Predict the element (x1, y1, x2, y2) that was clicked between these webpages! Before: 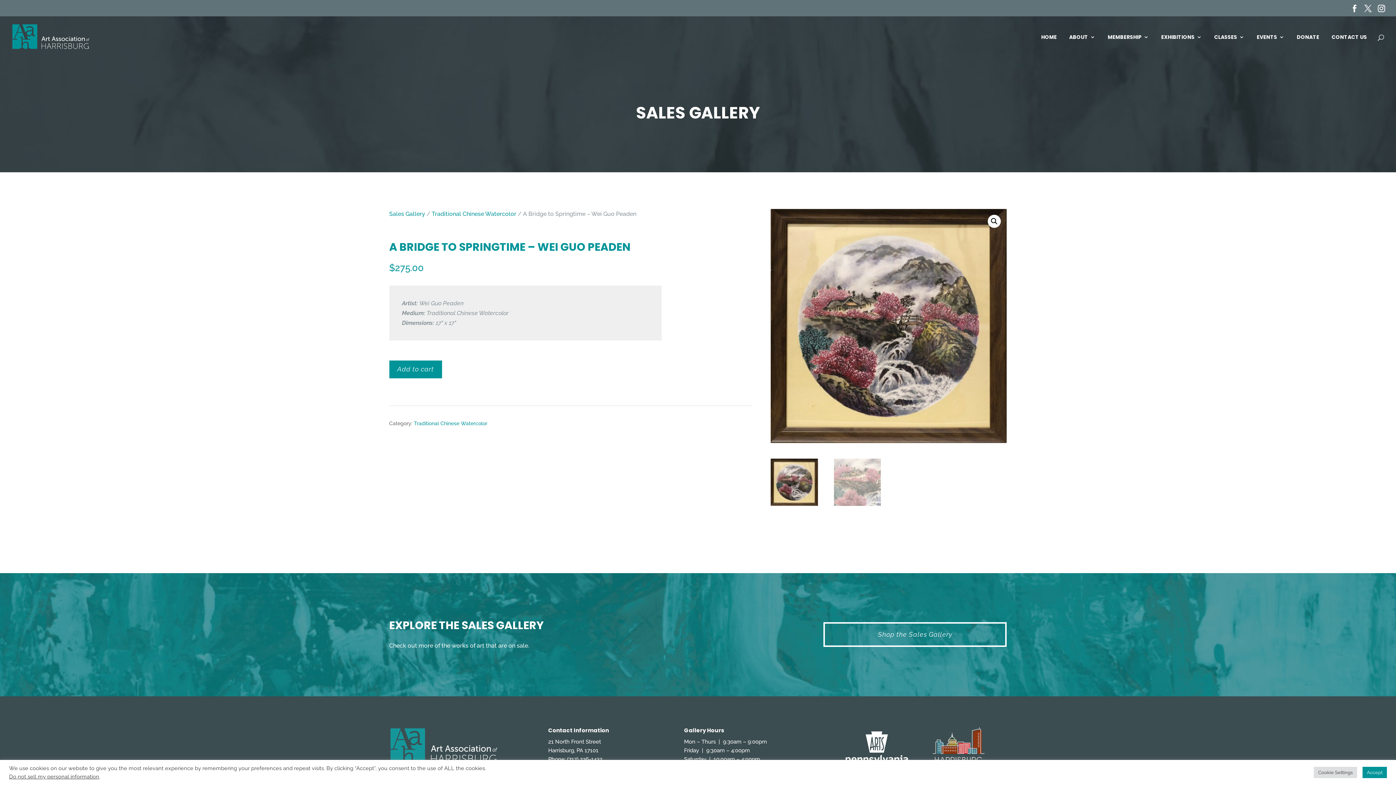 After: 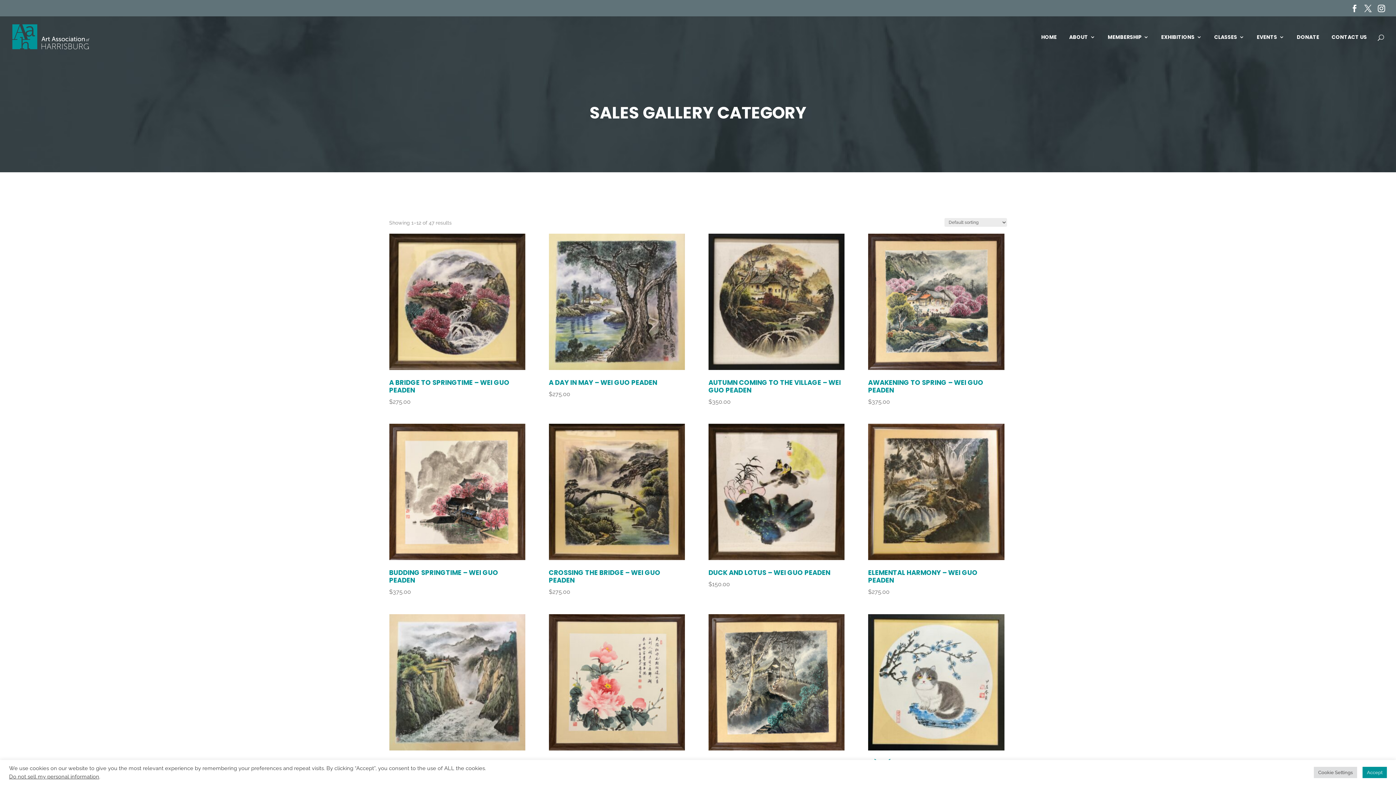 Action: label: Traditional Chinese Watercolor bbox: (431, 210, 516, 217)